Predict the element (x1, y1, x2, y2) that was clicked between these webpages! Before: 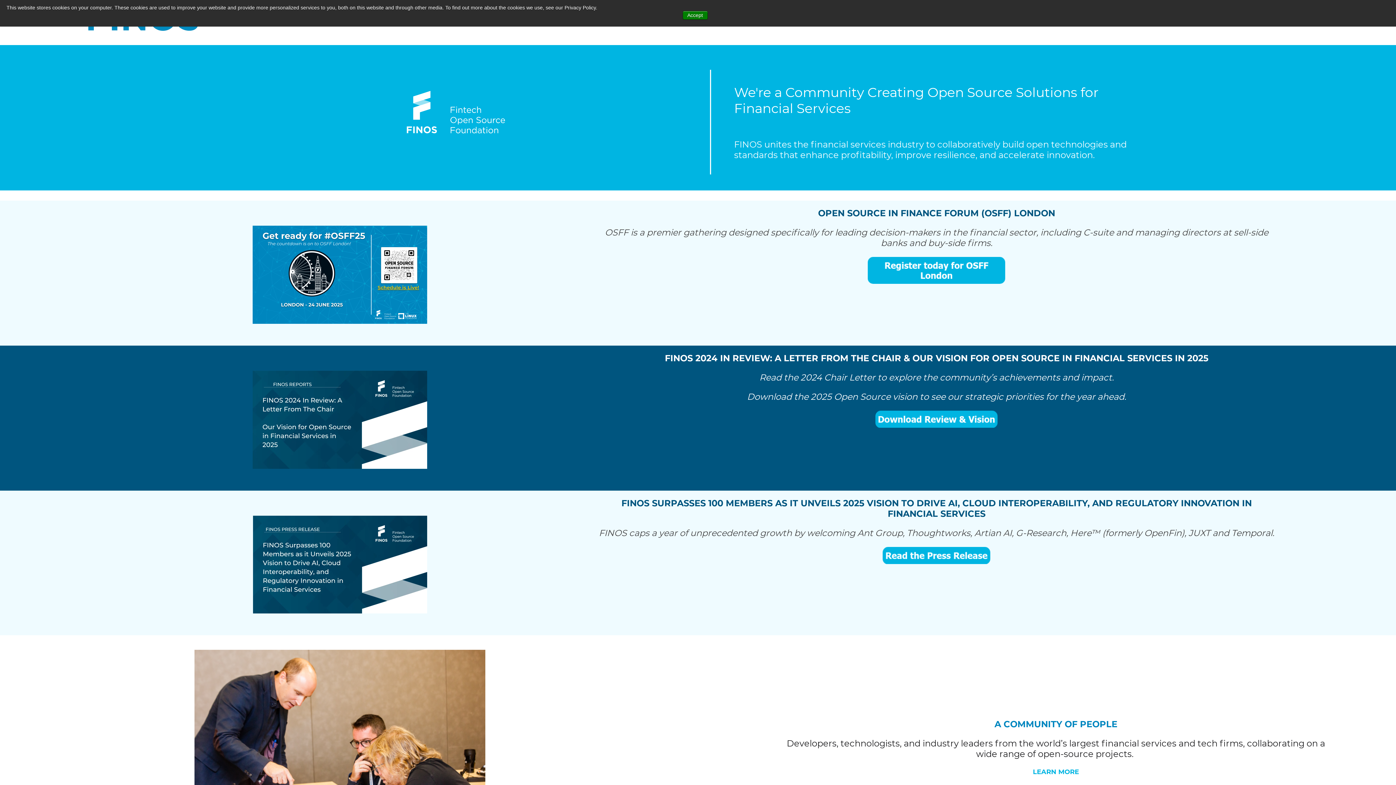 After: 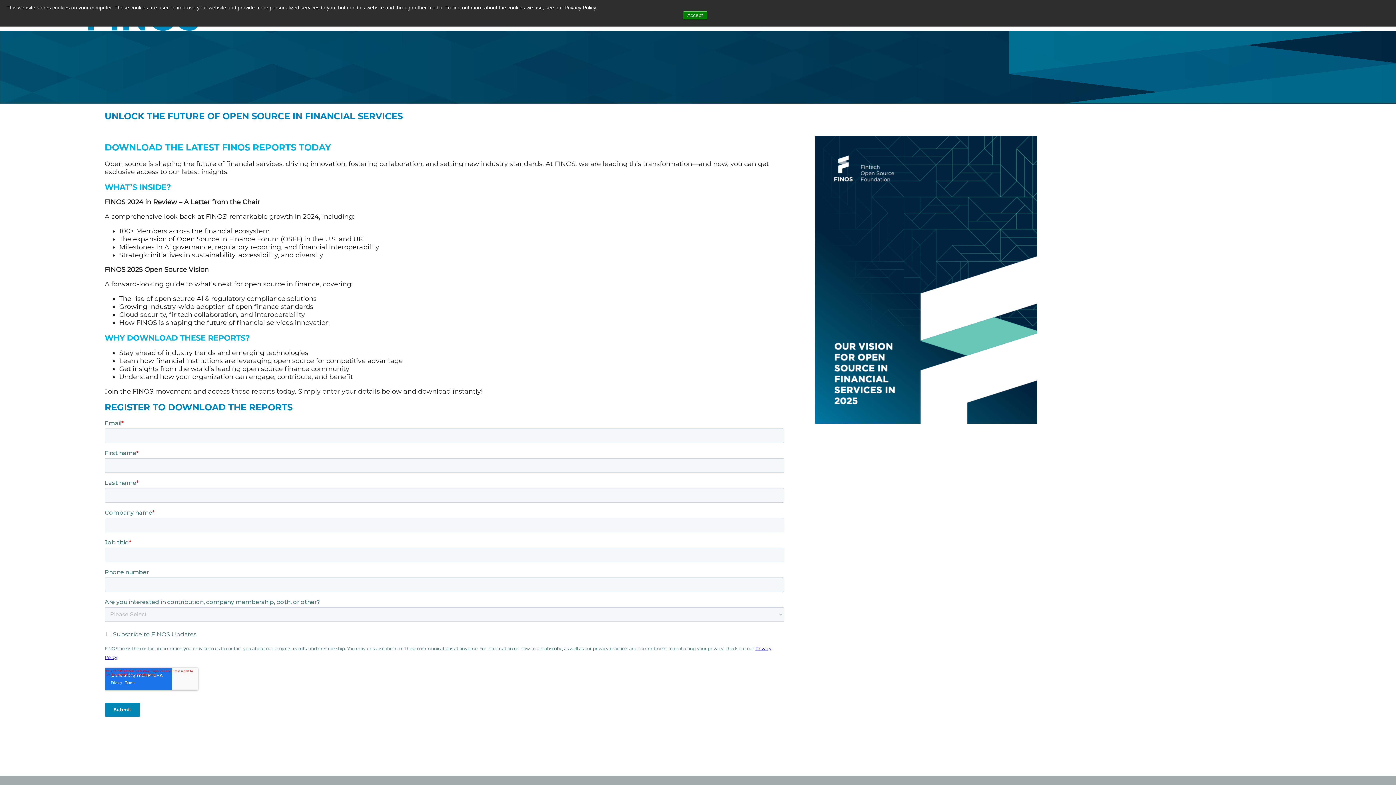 Action: bbox: (121, 370, 559, 468)